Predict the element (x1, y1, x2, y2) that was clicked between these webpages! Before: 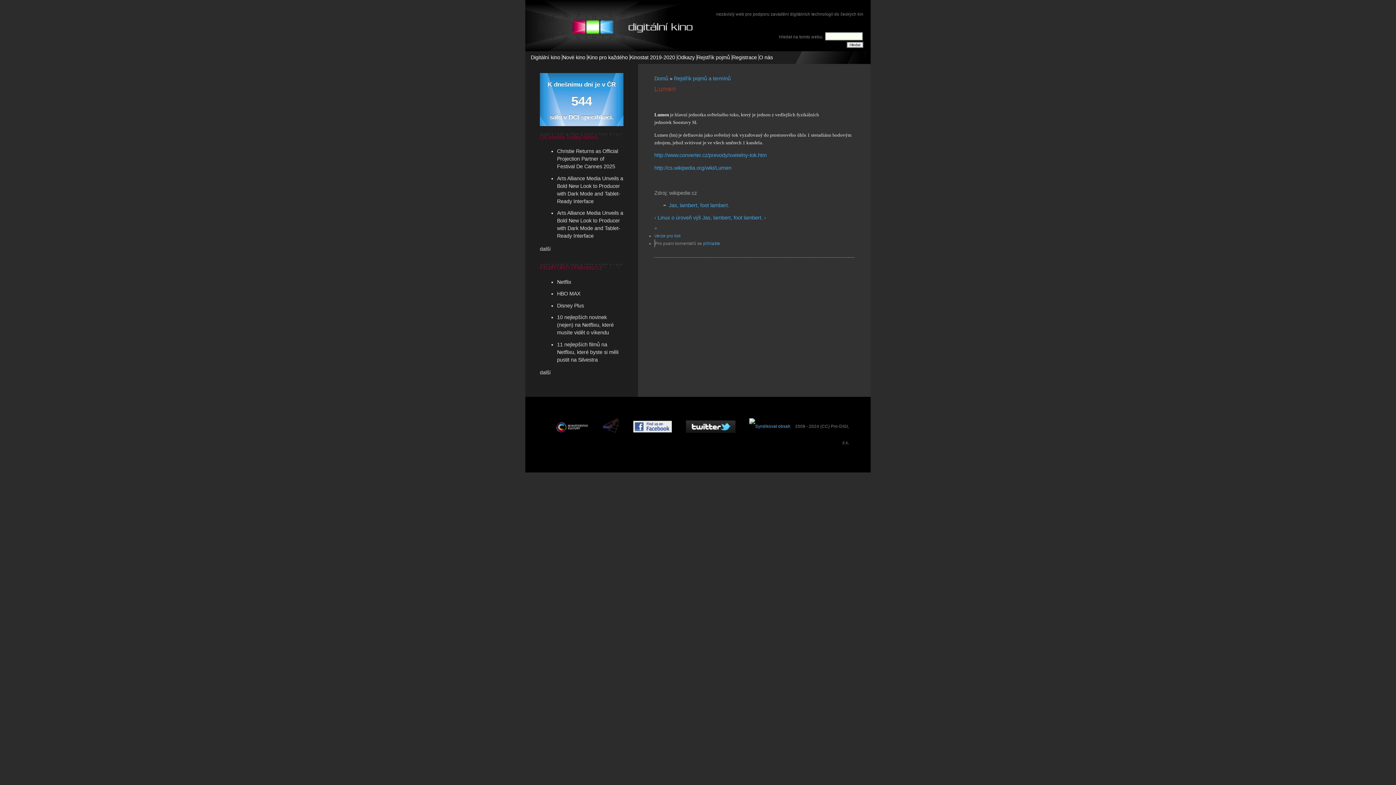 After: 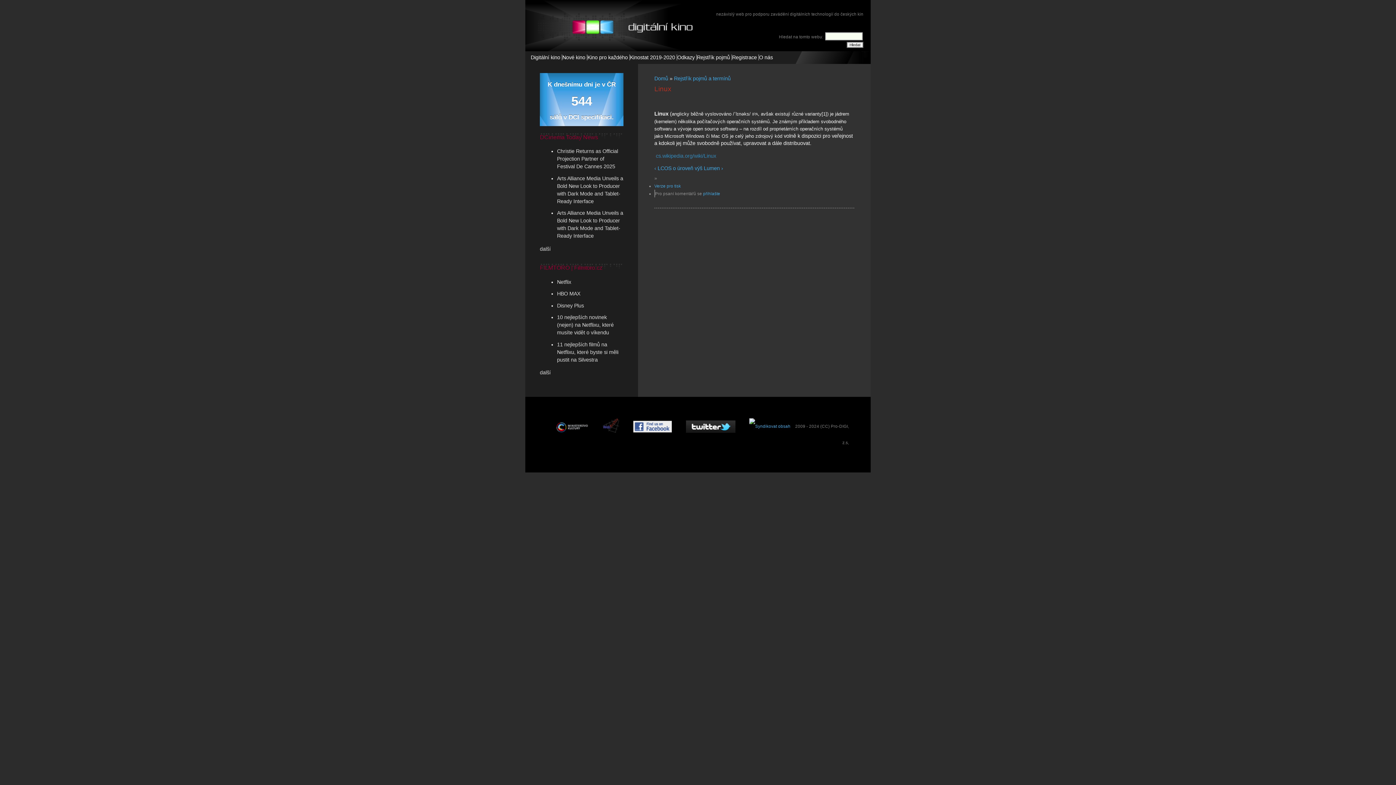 Action: bbox: (654, 215, 670, 220) label: ‹ Linux